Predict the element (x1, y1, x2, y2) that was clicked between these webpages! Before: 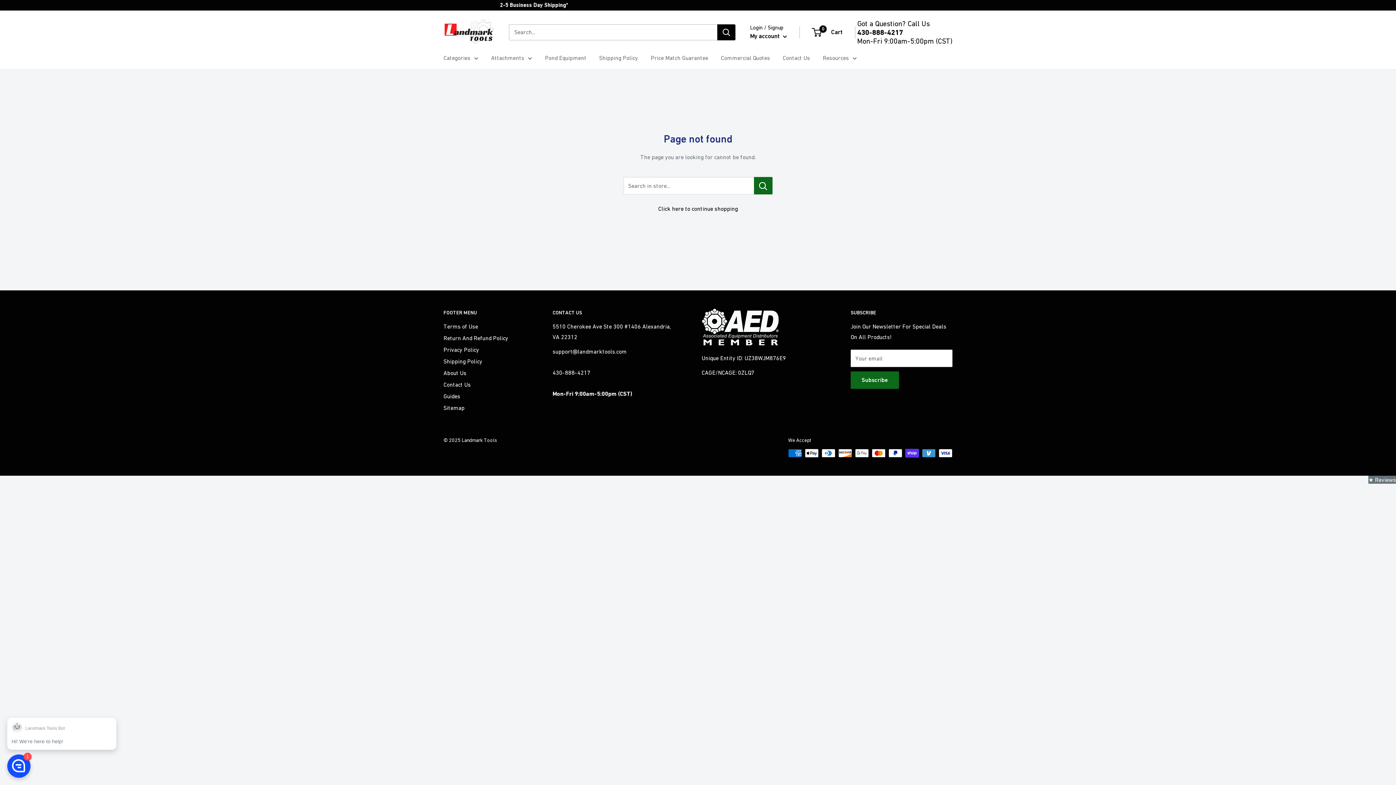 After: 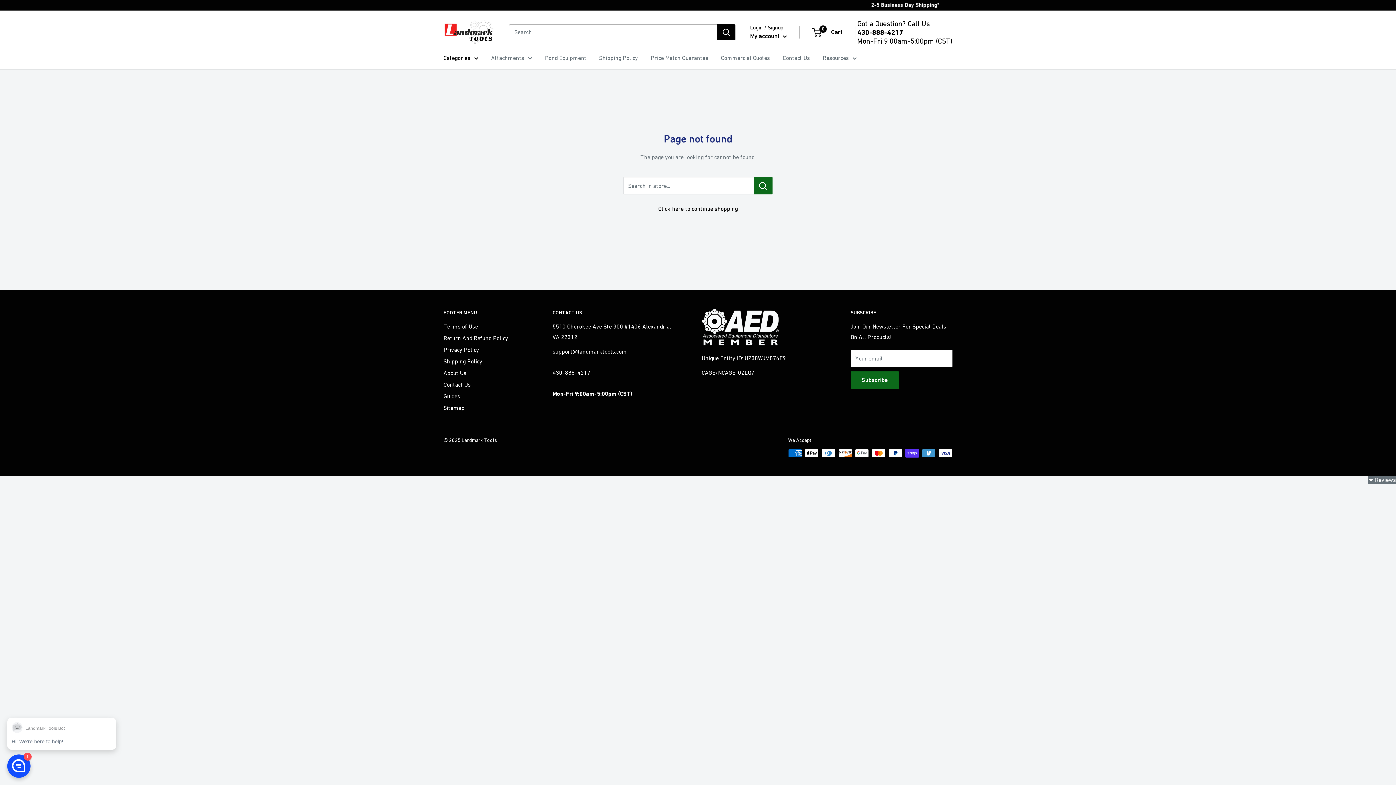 Action: bbox: (443, 52, 478, 63) label: Categories